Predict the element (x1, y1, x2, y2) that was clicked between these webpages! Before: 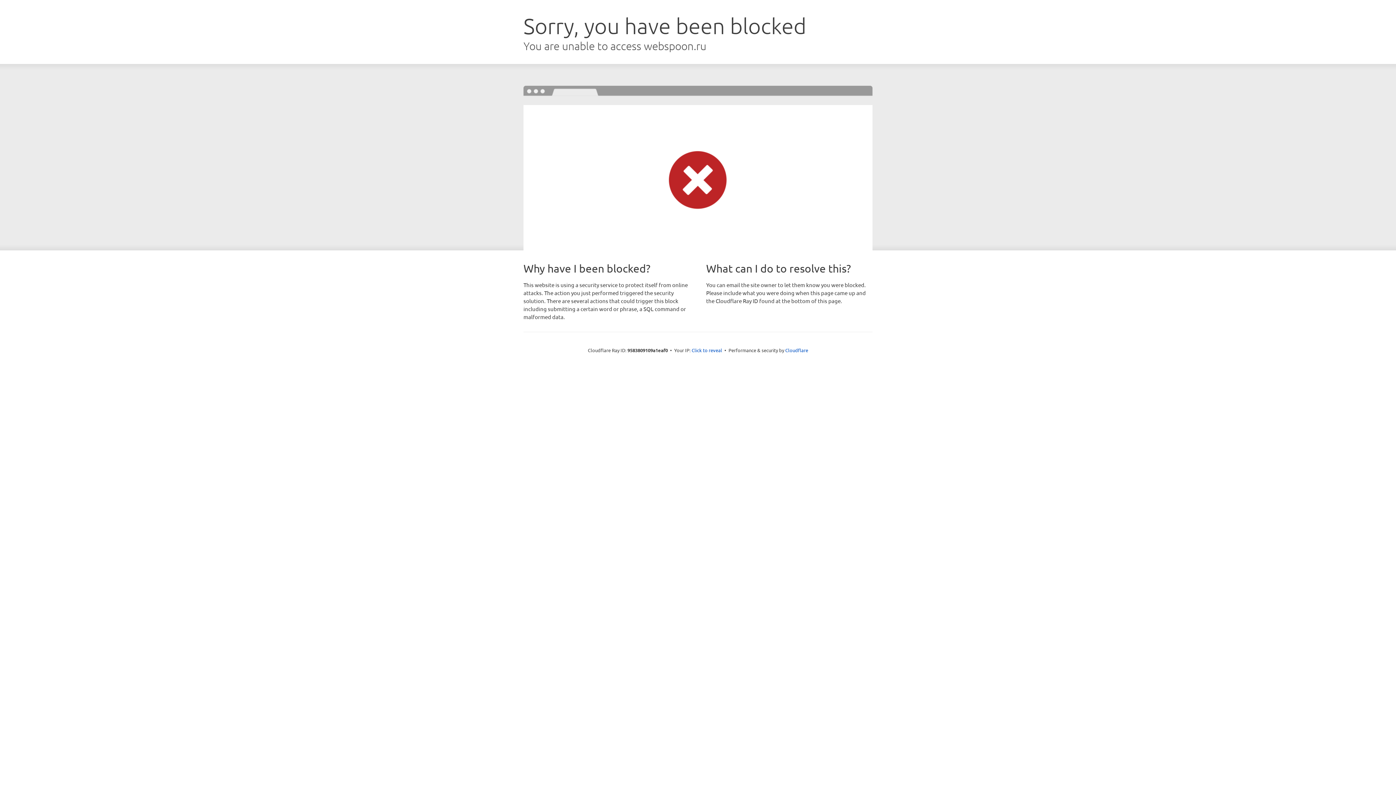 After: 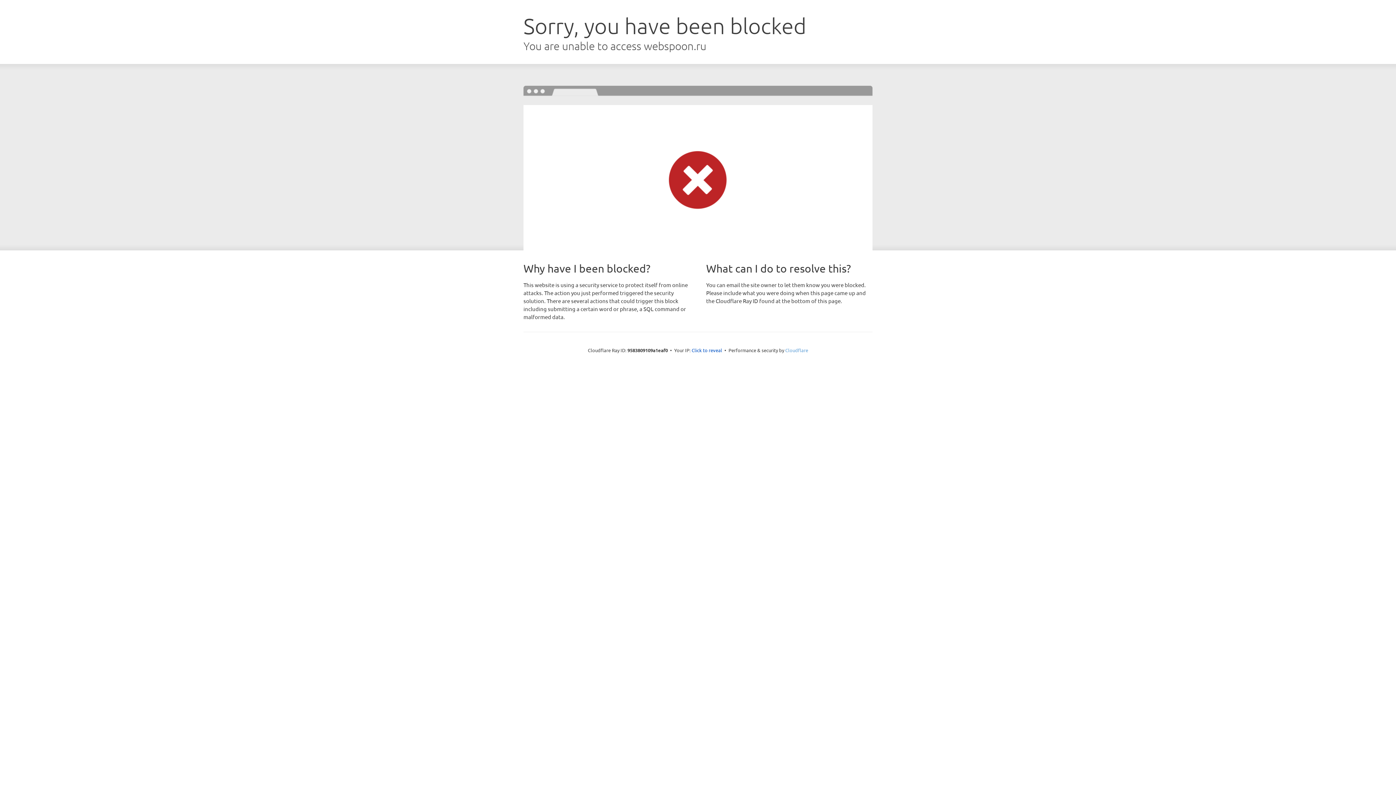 Action: bbox: (785, 347, 808, 353) label: Cloudflare